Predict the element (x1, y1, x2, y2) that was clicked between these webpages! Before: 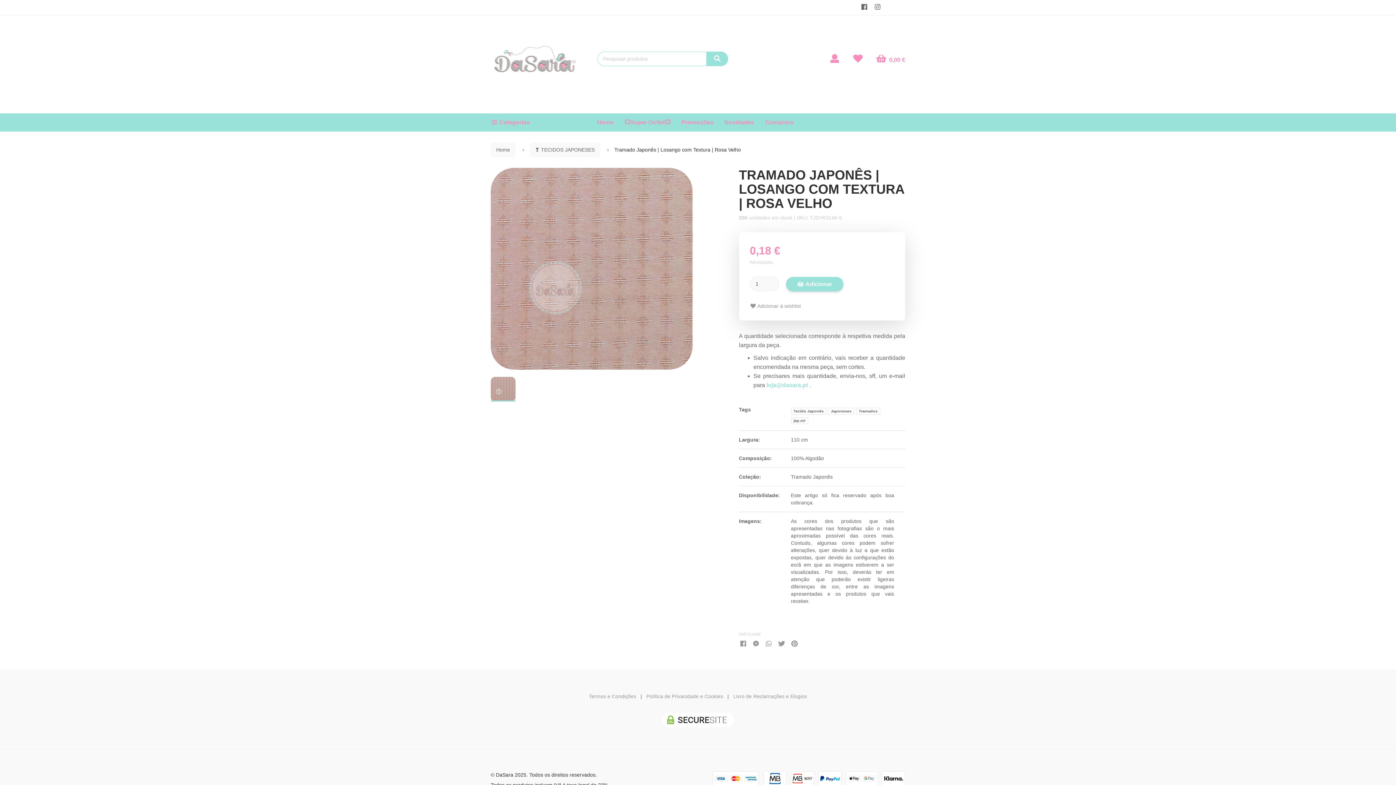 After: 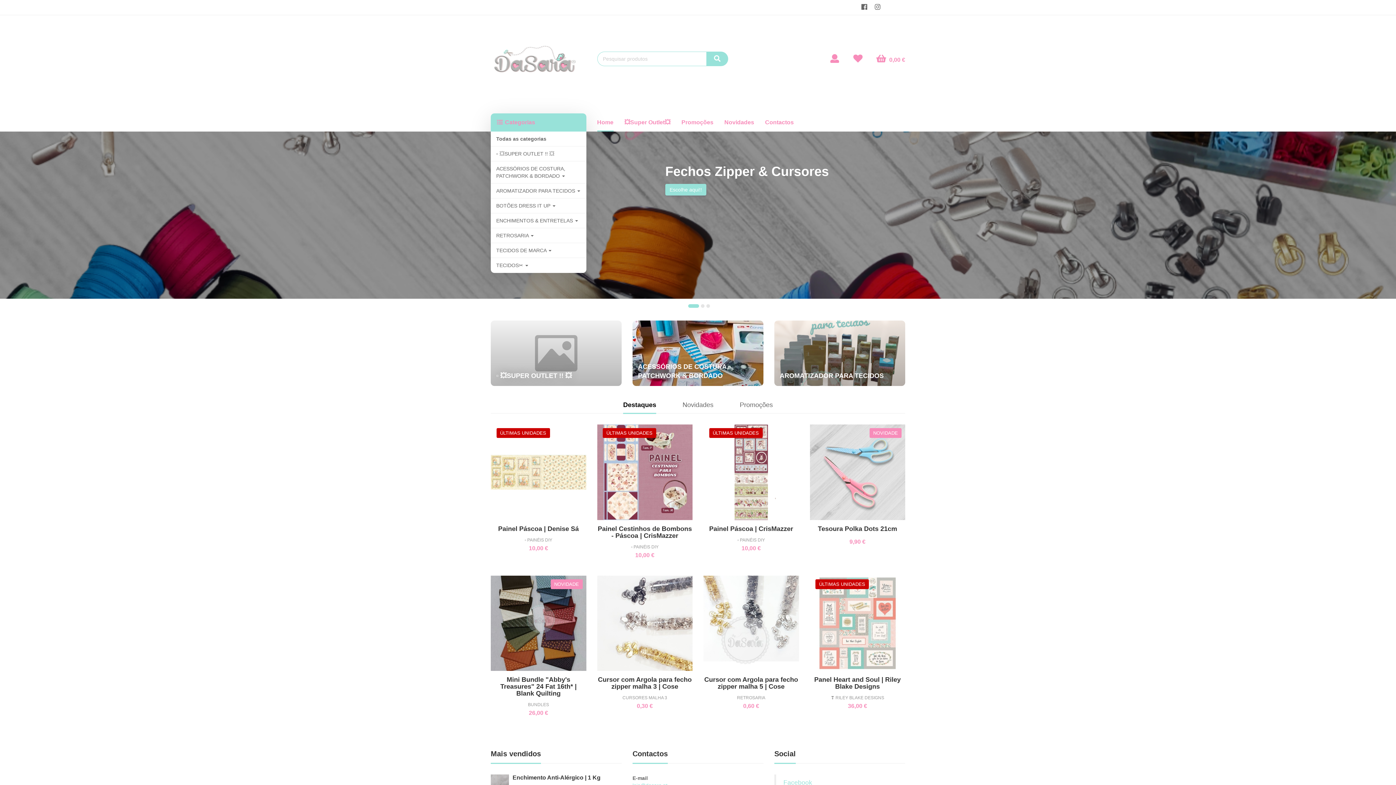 Action: bbox: (490, 26, 586, 91)